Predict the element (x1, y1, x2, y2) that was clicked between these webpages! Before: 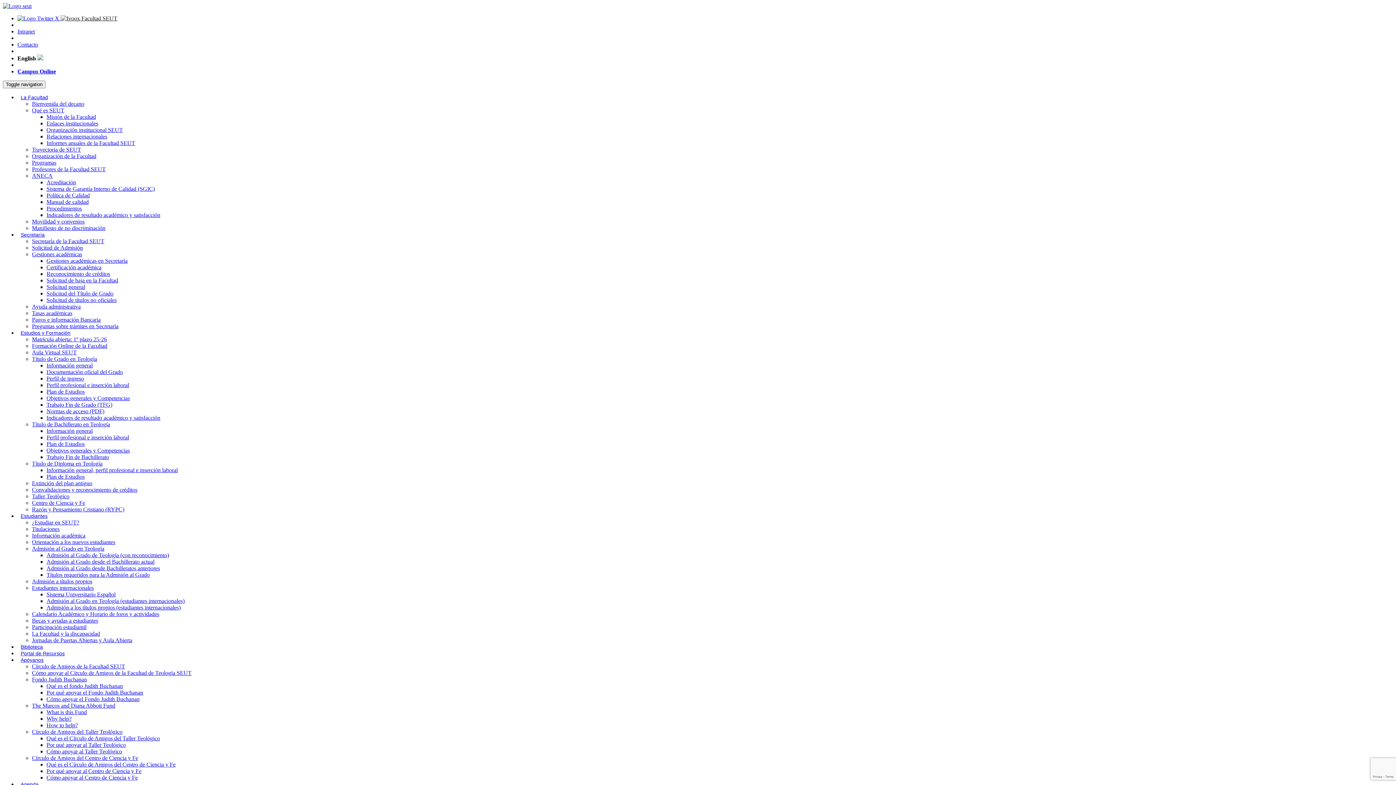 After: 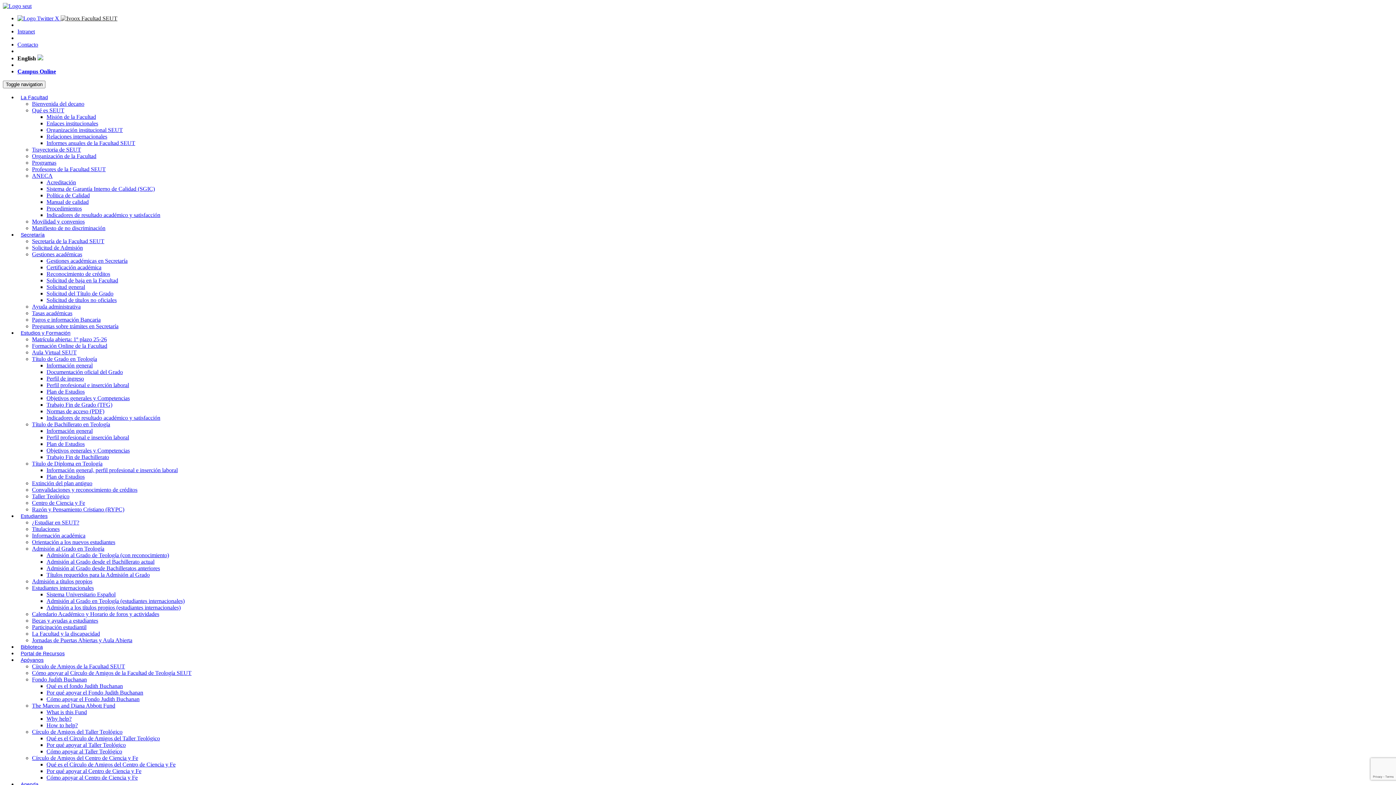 Action: label: The Marcos and Diana Abbott Fund bbox: (32, 702, 115, 709)